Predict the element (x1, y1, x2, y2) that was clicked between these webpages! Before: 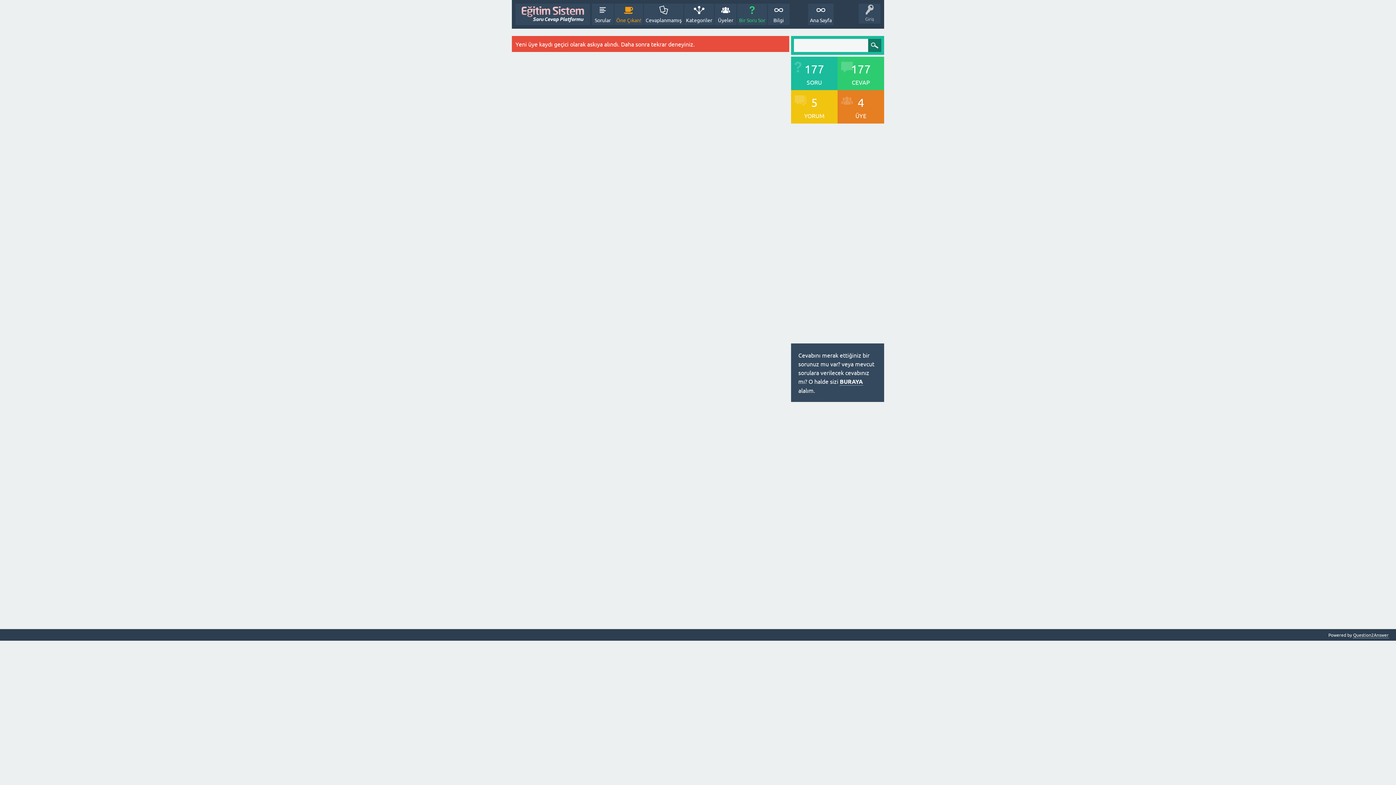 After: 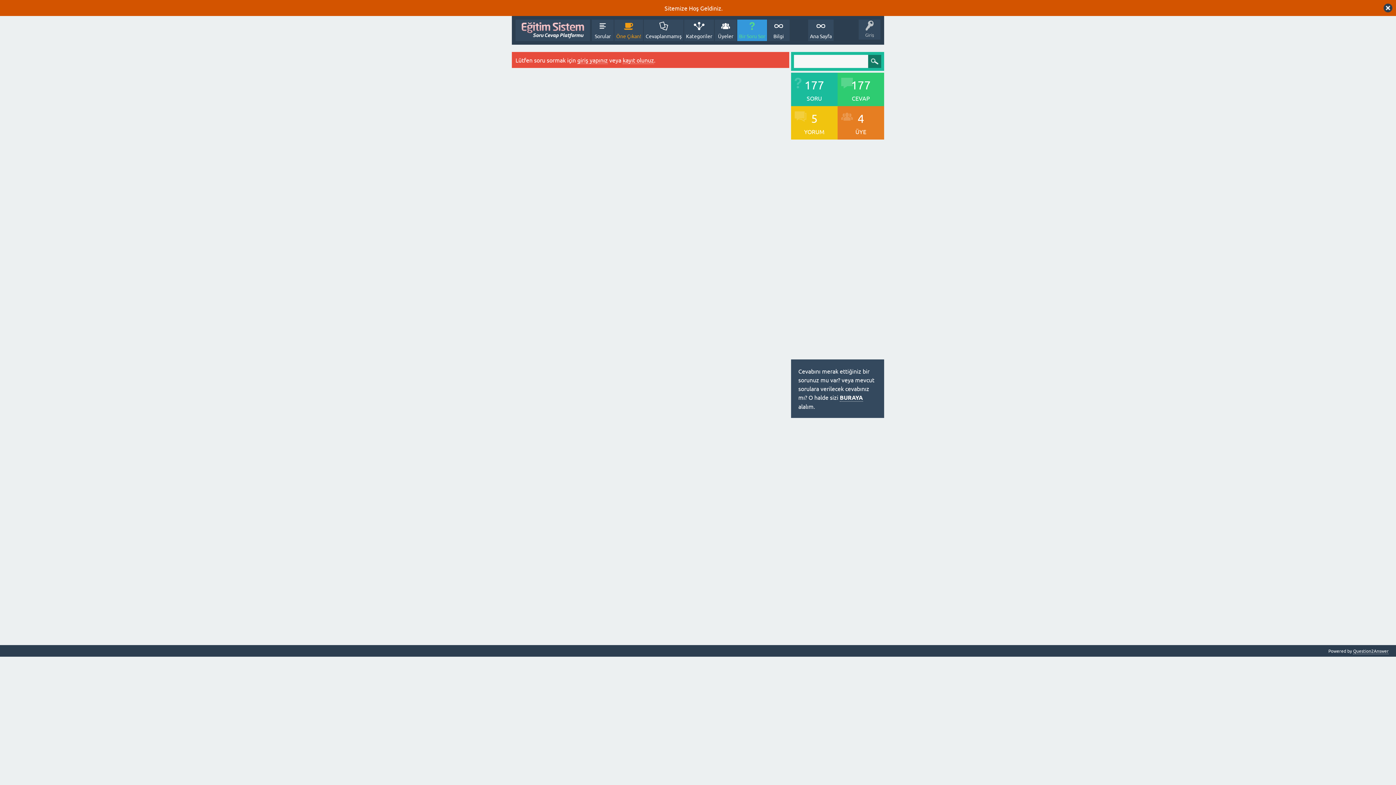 Action: bbox: (737, 3, 767, 25) label: Bir Soru Sor